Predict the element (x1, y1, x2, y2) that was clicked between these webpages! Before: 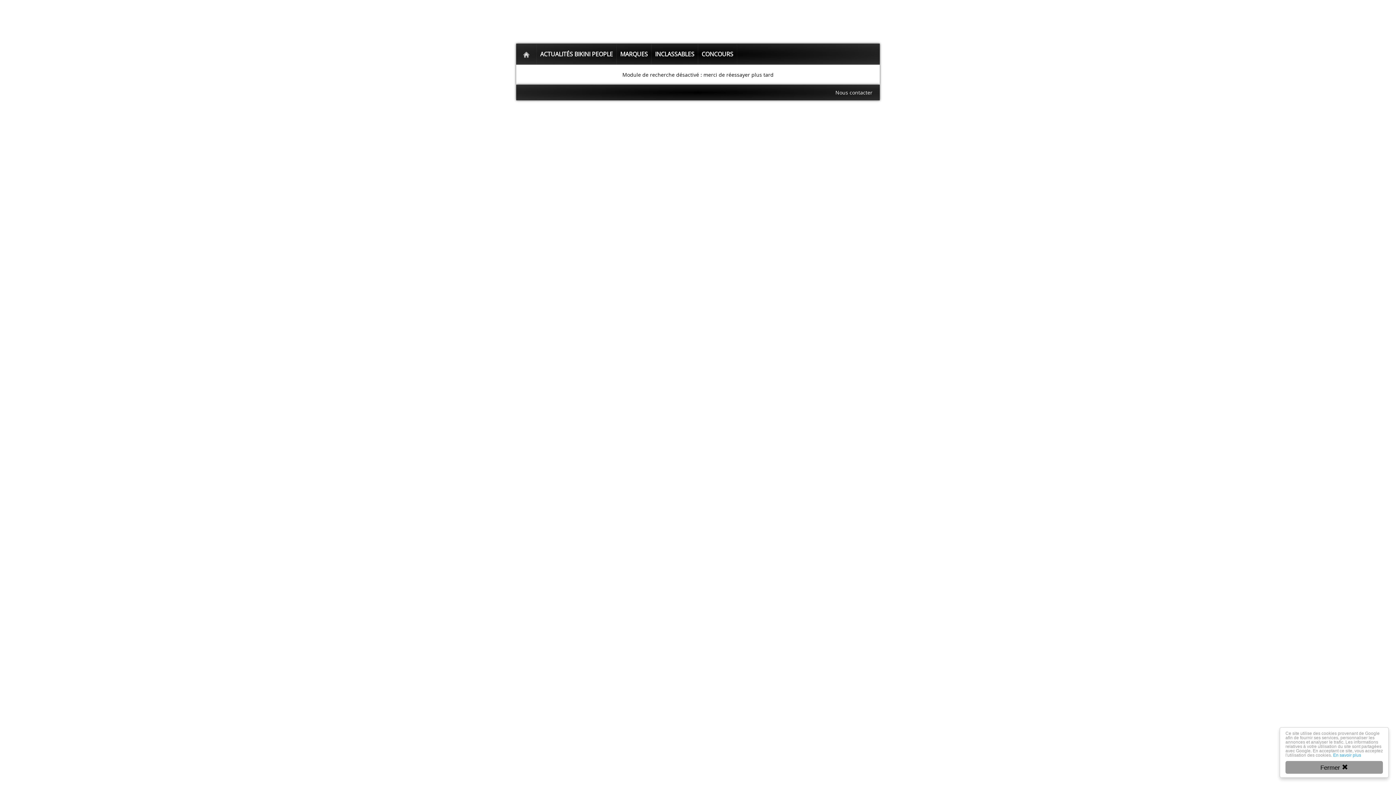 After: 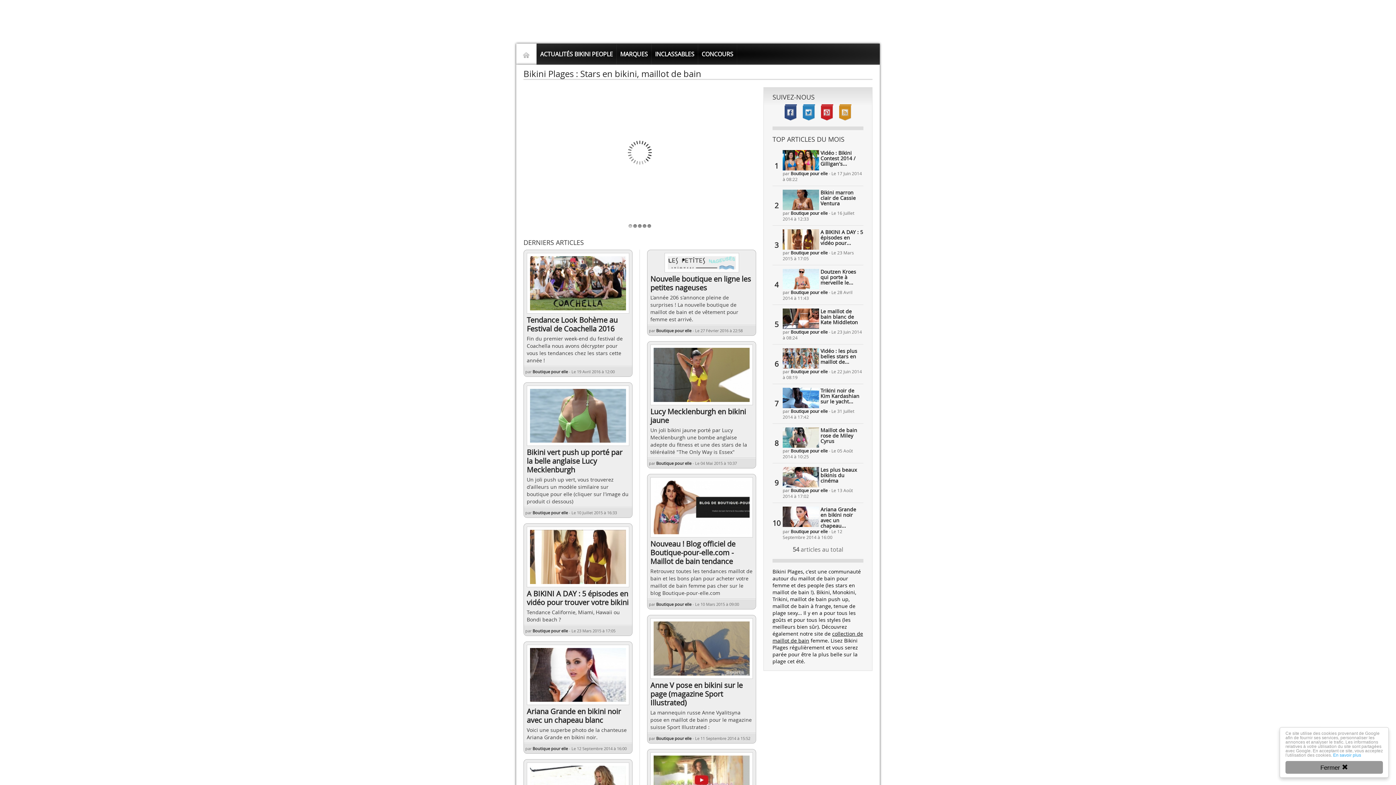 Action: bbox: (516, 43, 536, 64)